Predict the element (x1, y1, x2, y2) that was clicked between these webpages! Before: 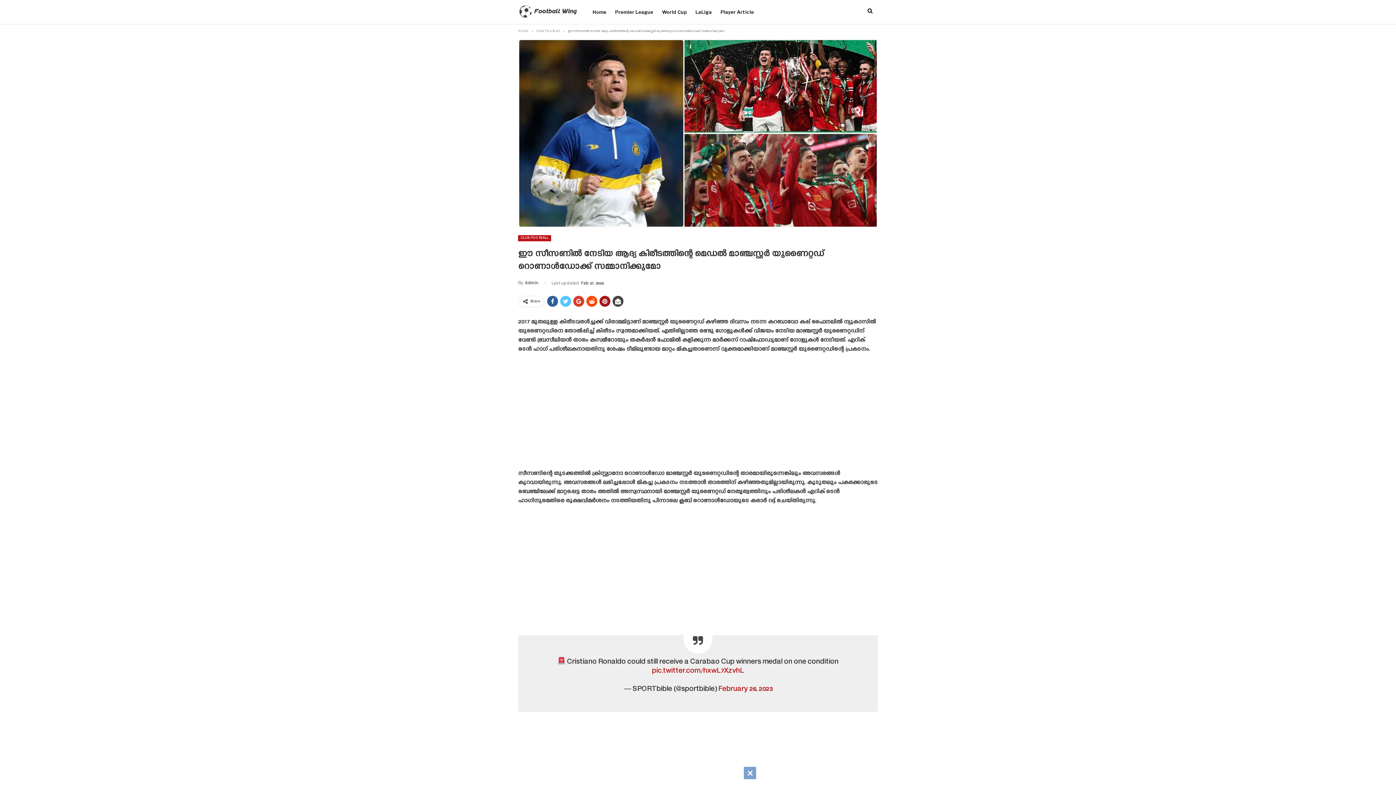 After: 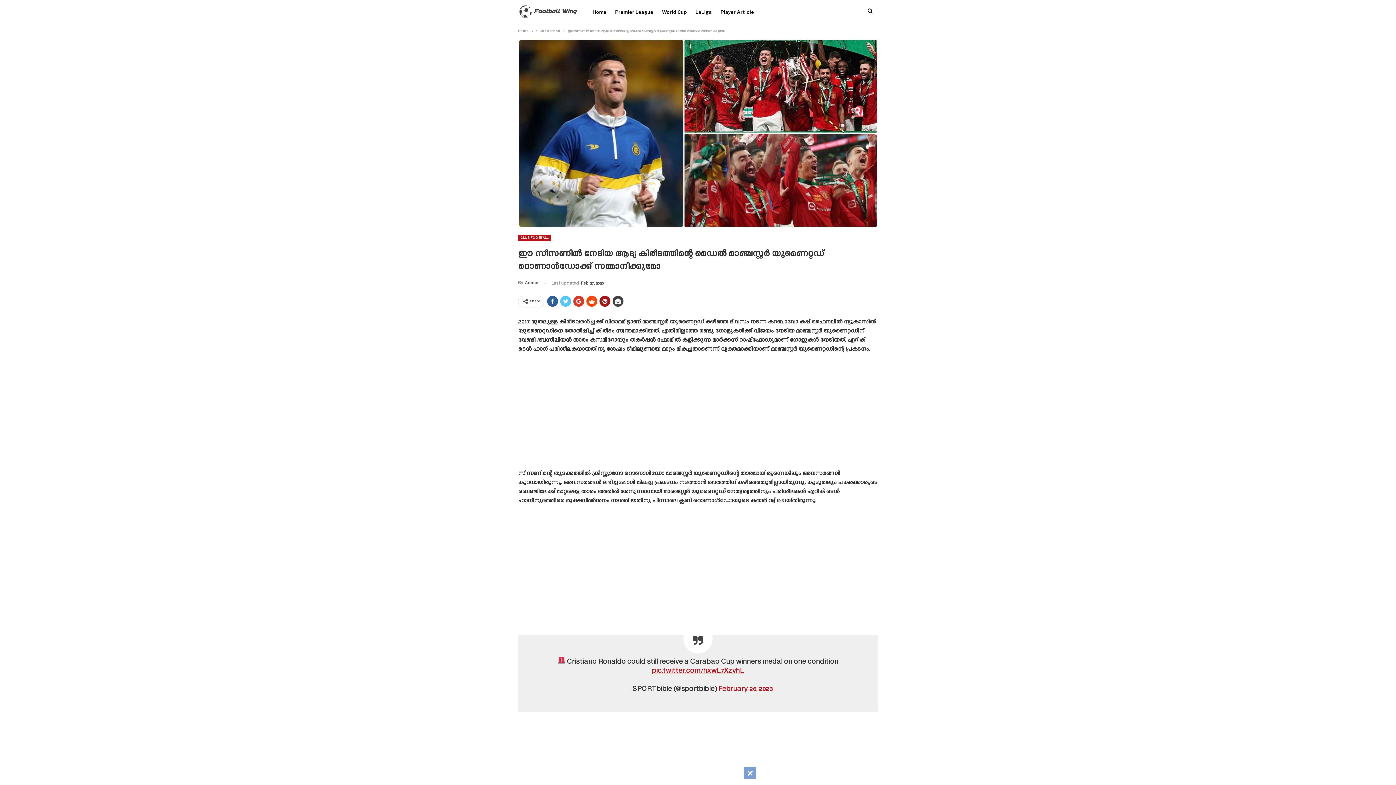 Action: label: pic.twitter.com/hxwL7XzvhL bbox: (652, 667, 744, 675)